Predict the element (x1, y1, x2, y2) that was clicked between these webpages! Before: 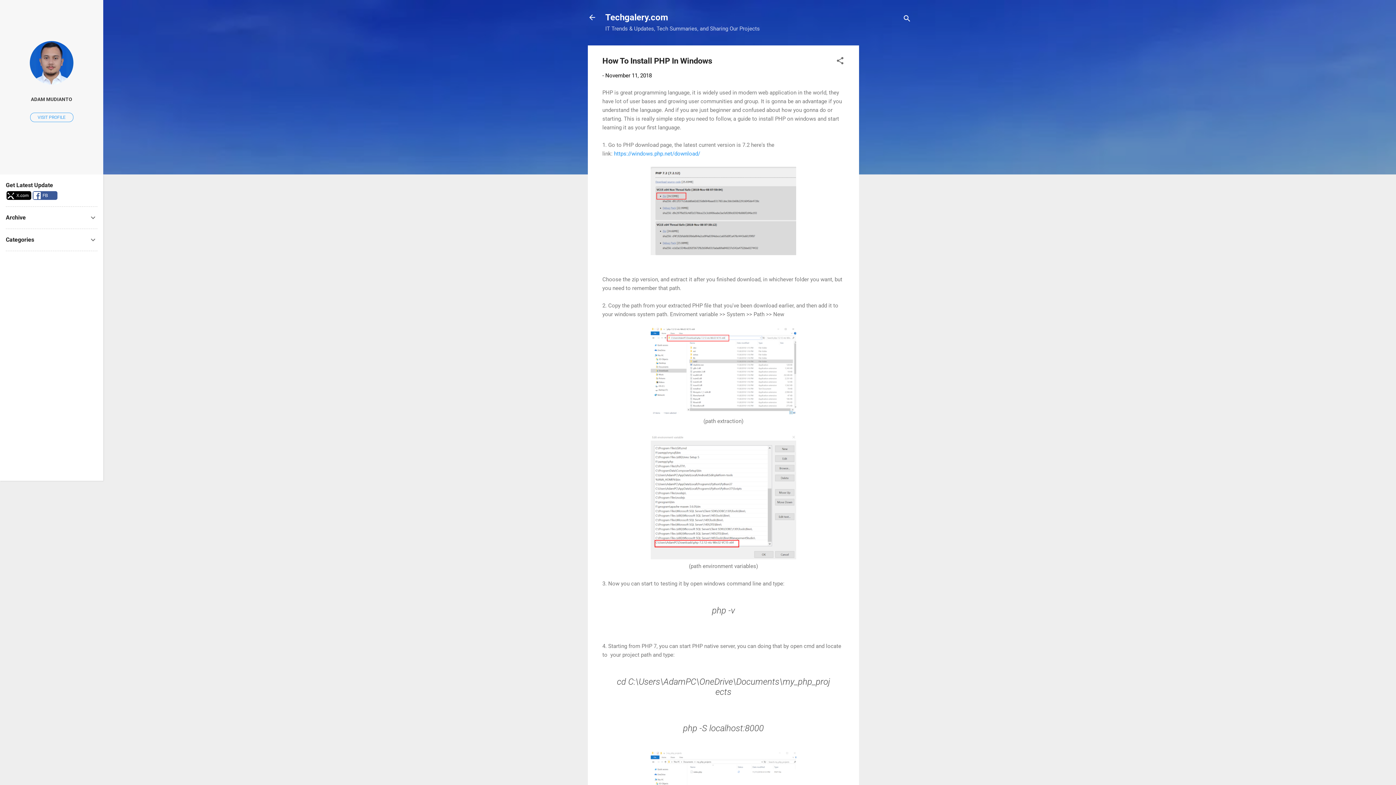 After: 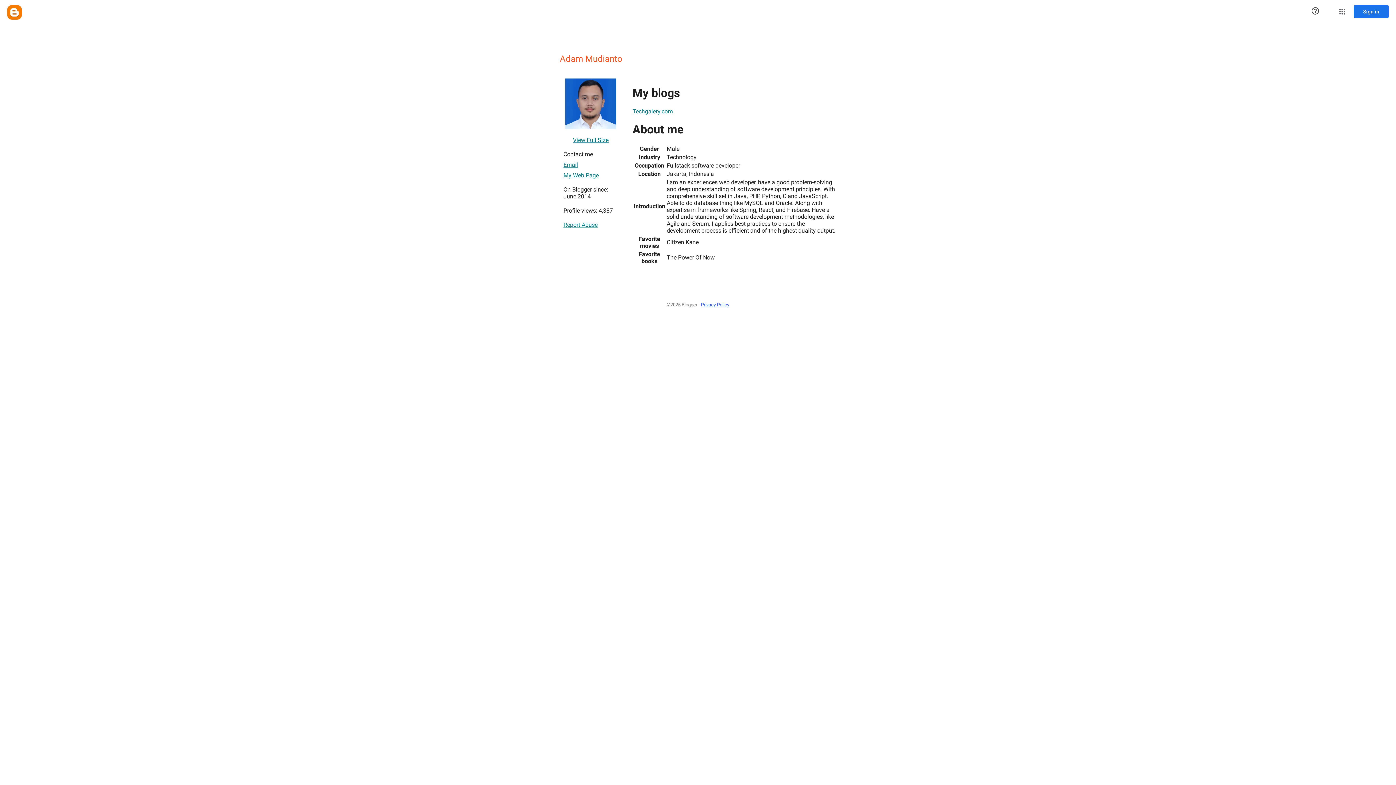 Action: bbox: (29, 79, 73, 86)